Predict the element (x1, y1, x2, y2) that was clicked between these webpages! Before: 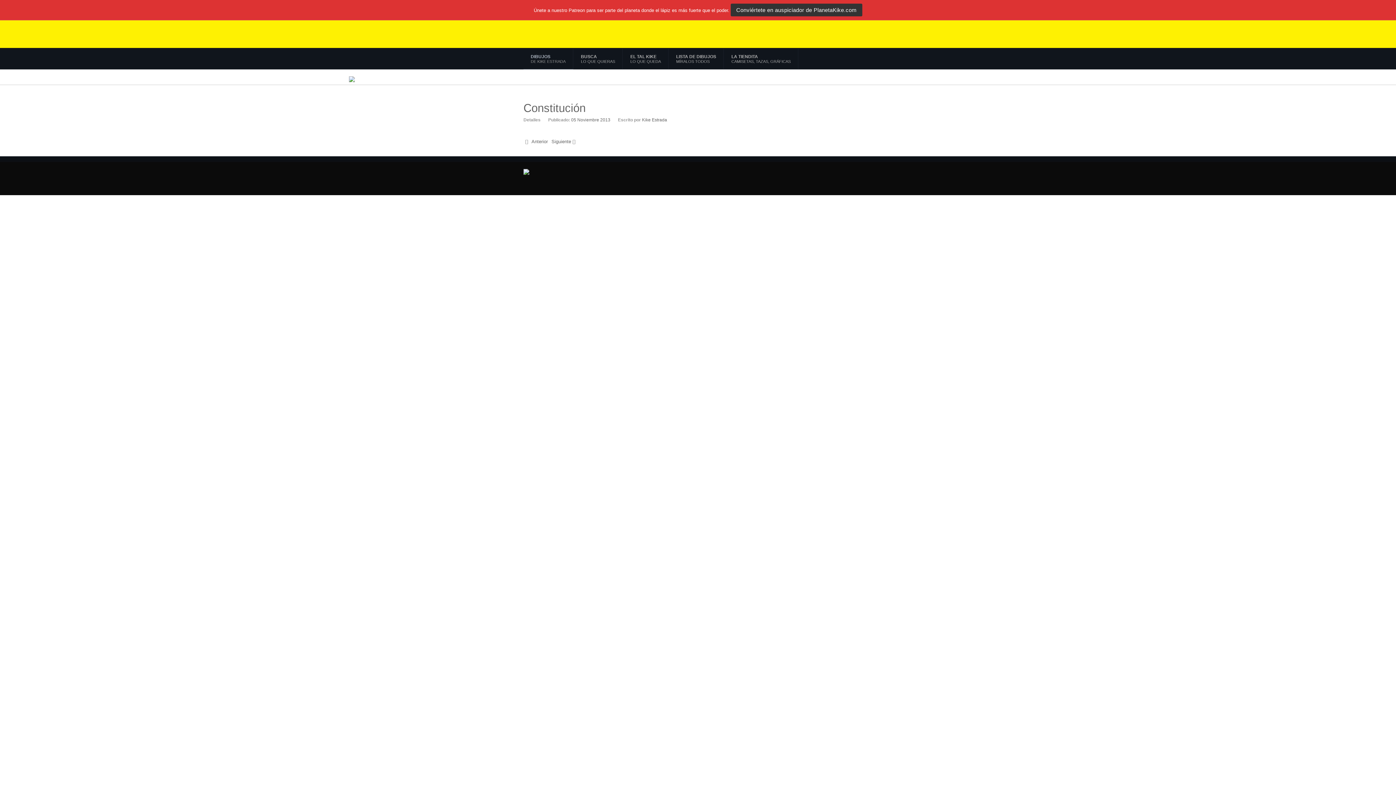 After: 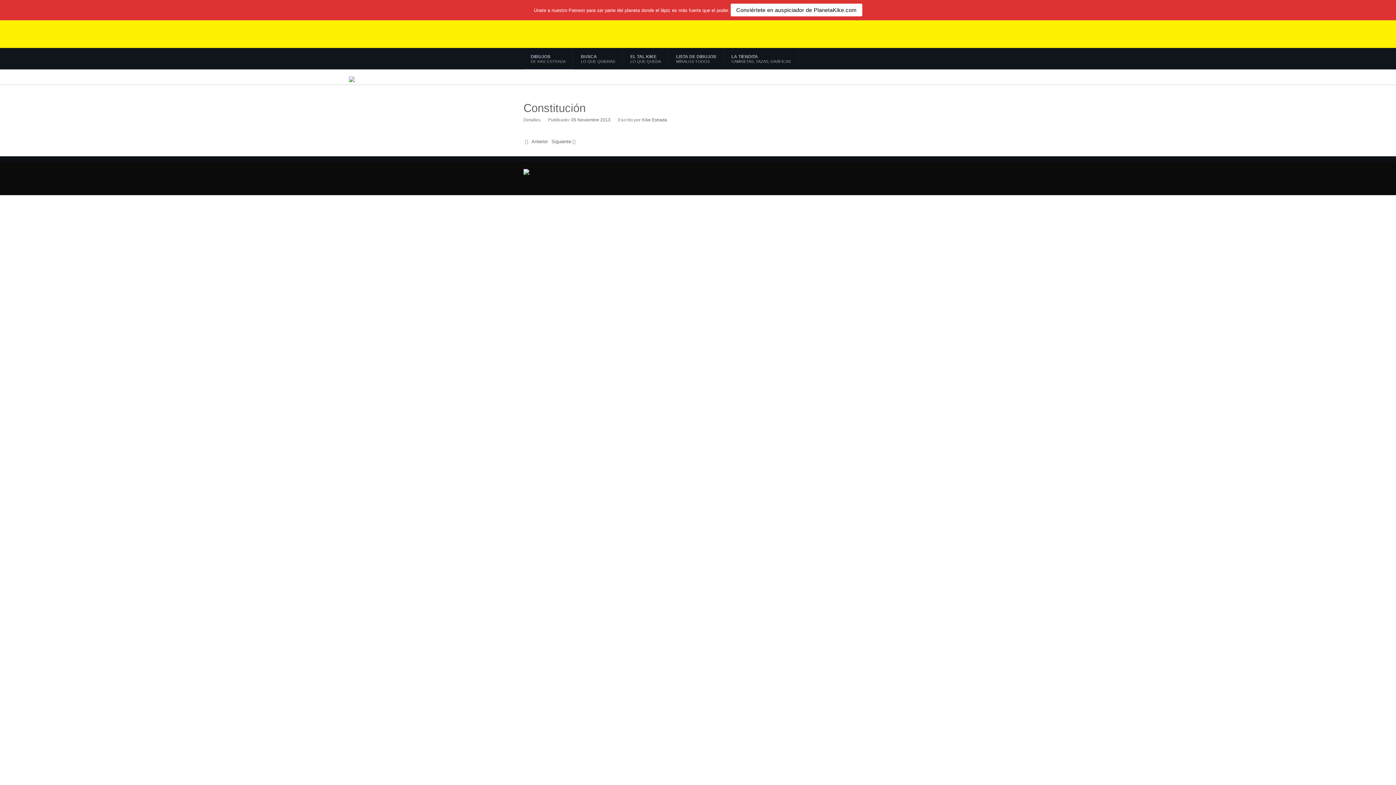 Action: bbox: (731, 3, 862, 16) label: Conviértete en auspiciador de PlanetaKike.com